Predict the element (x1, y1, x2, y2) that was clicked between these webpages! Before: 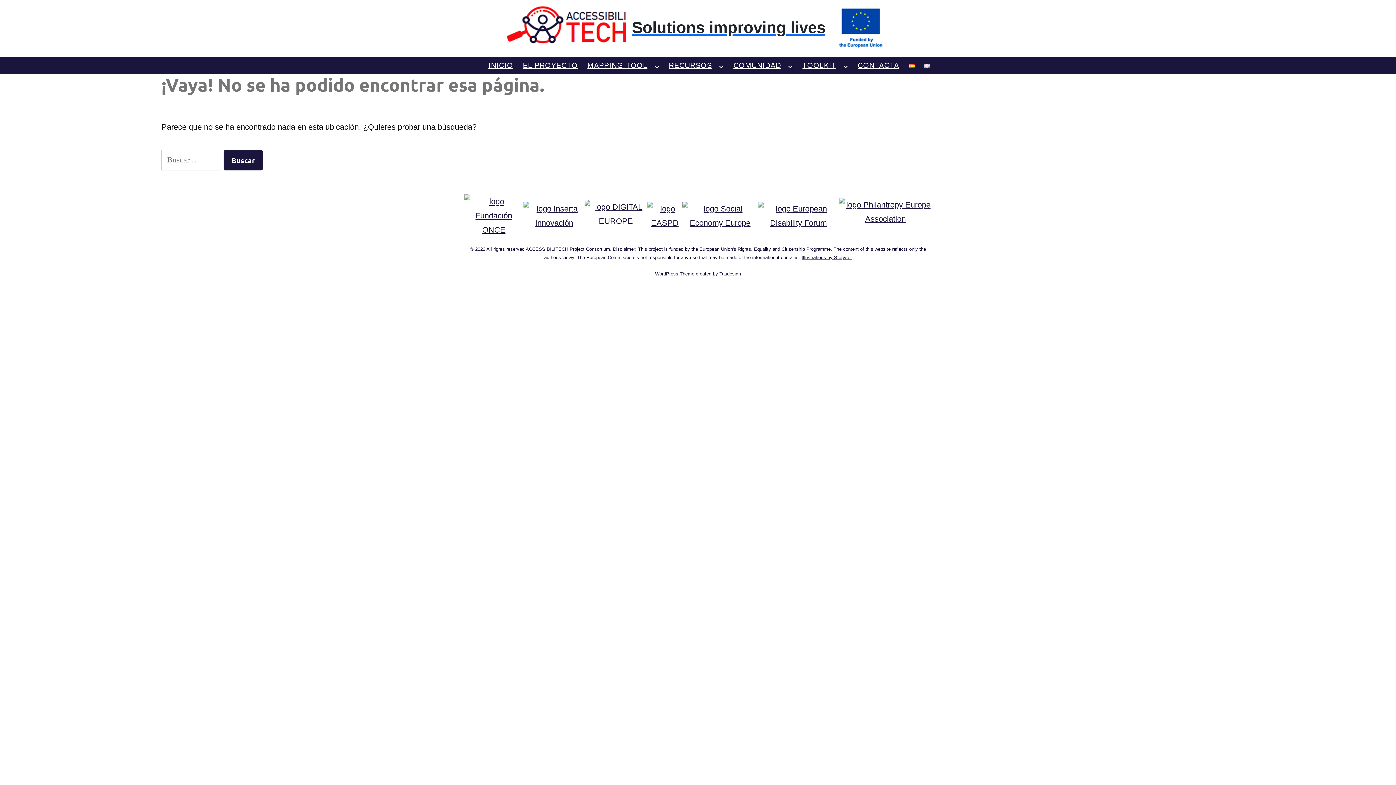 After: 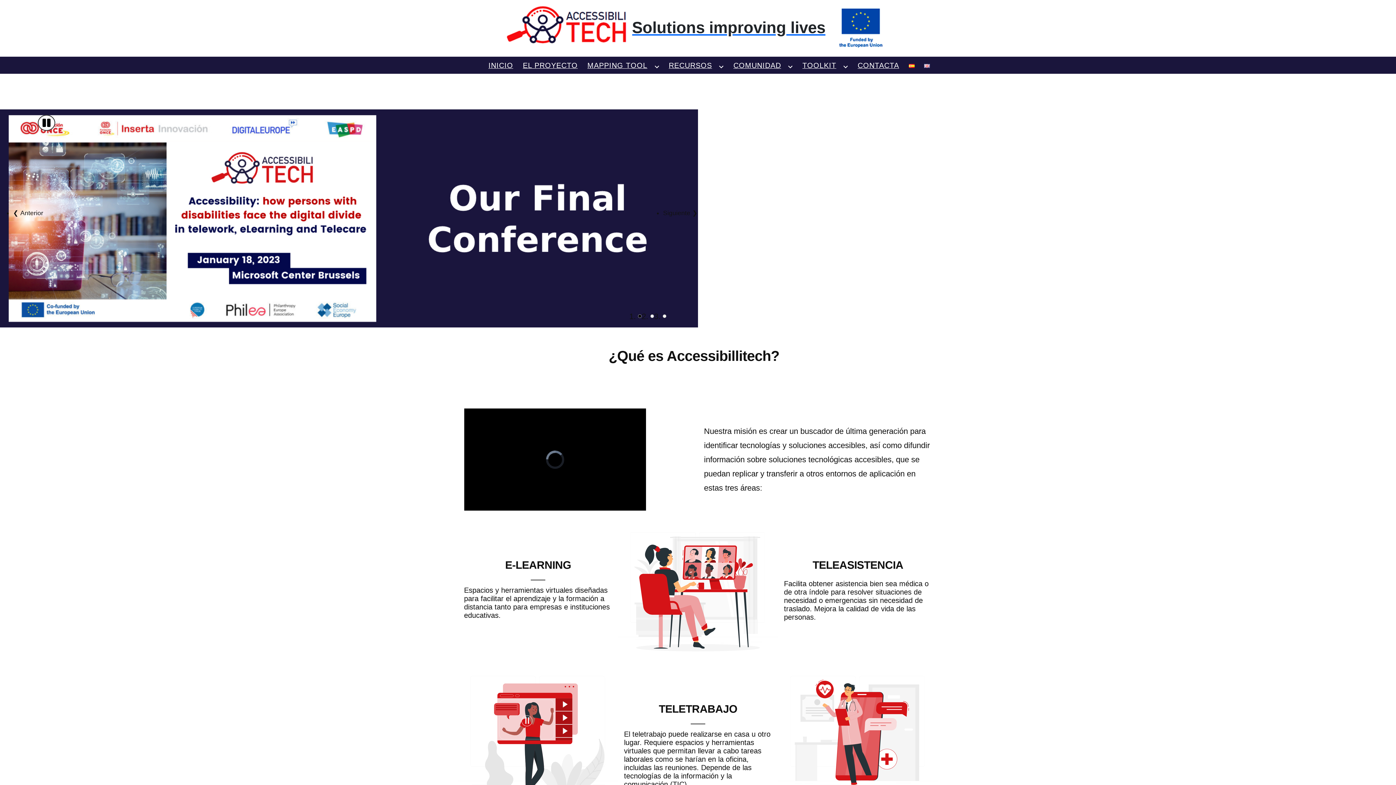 Action: label: Cambiar idioma a Español bbox: (905, 57, 918, 73)